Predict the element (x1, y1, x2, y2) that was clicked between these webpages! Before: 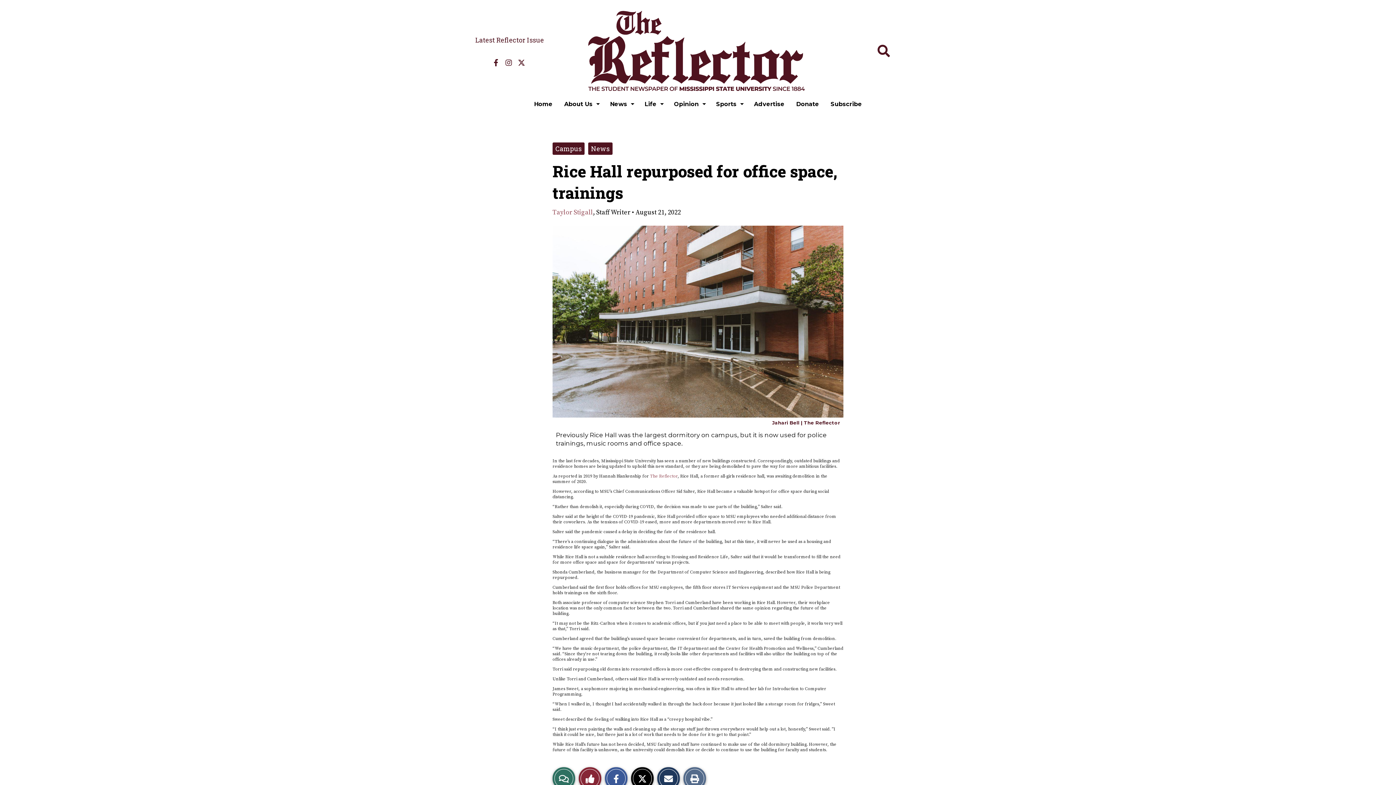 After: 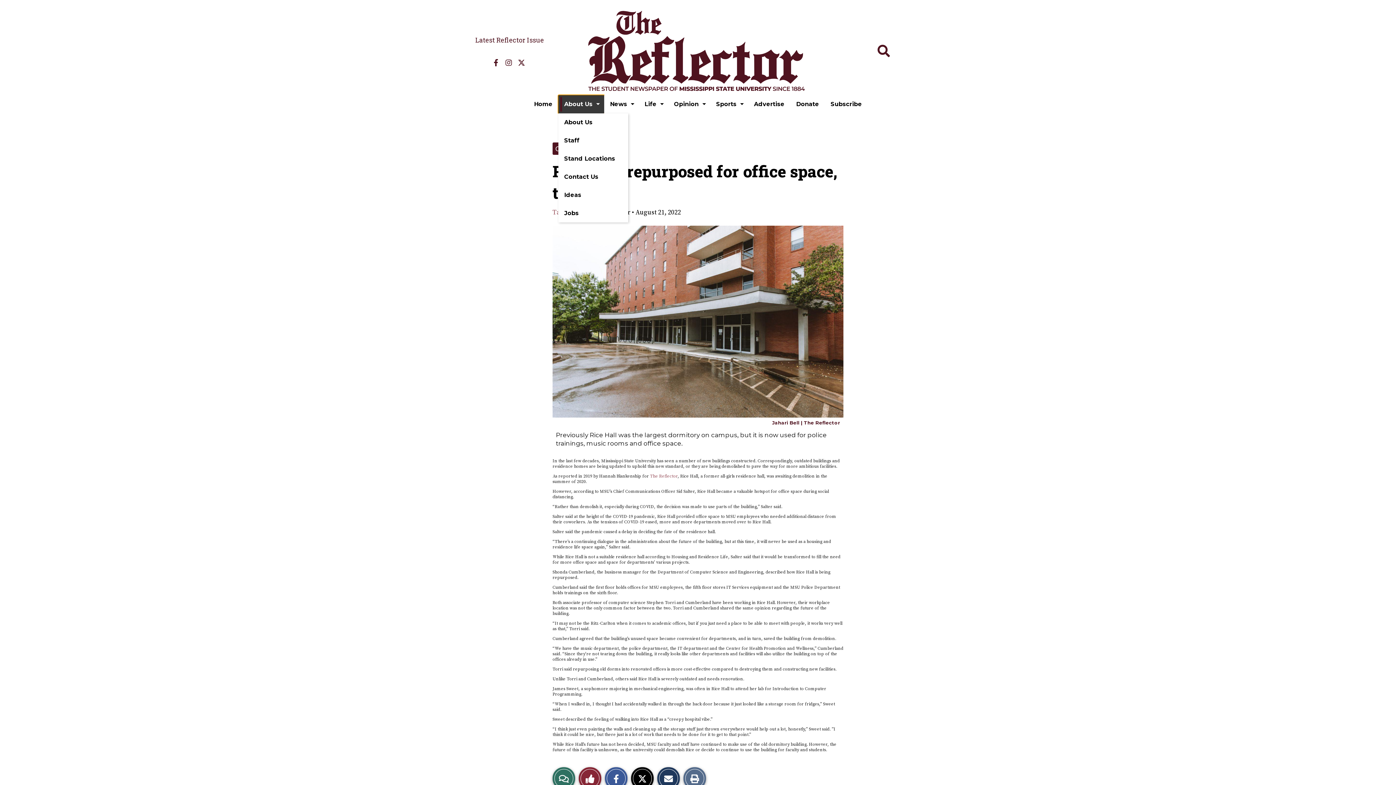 Action: bbox: (558, 95, 604, 113) label: About Us